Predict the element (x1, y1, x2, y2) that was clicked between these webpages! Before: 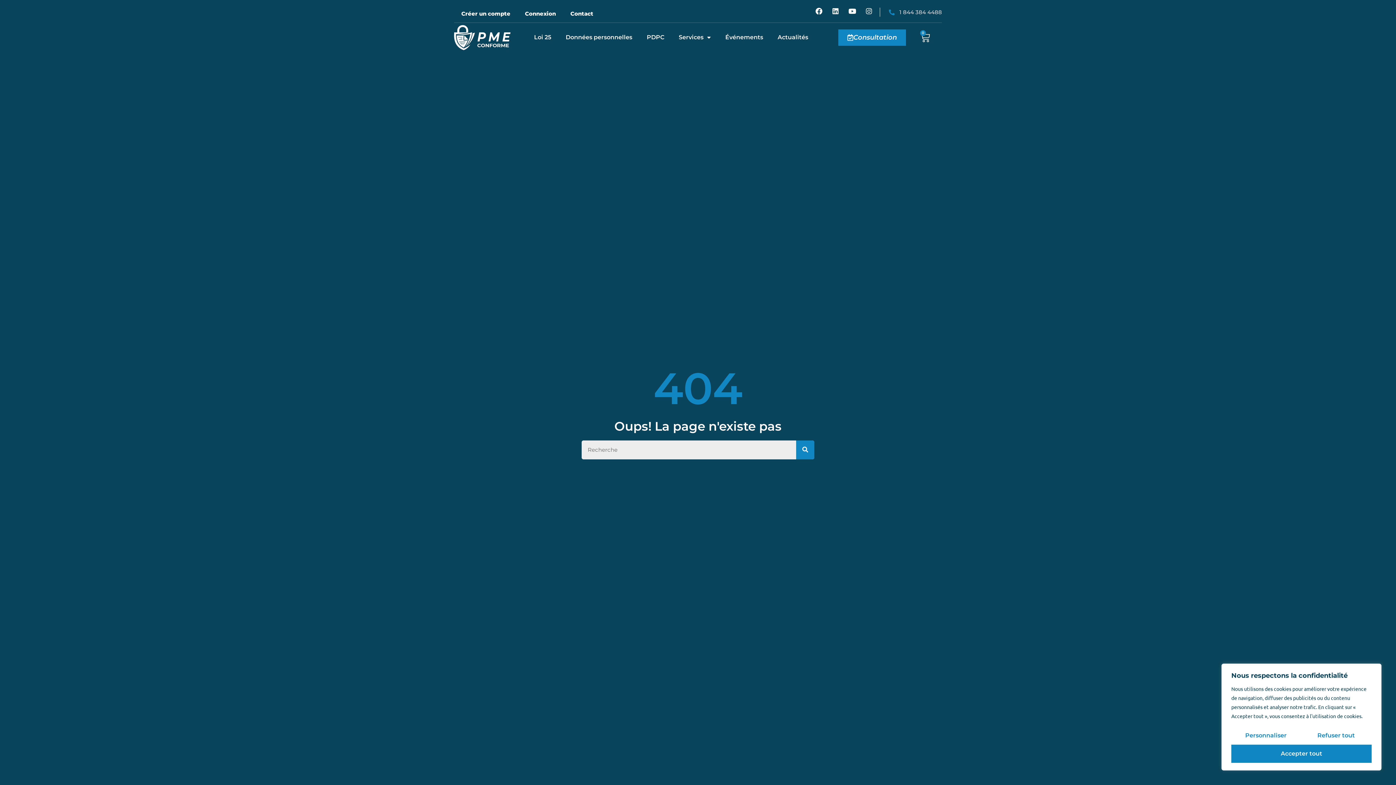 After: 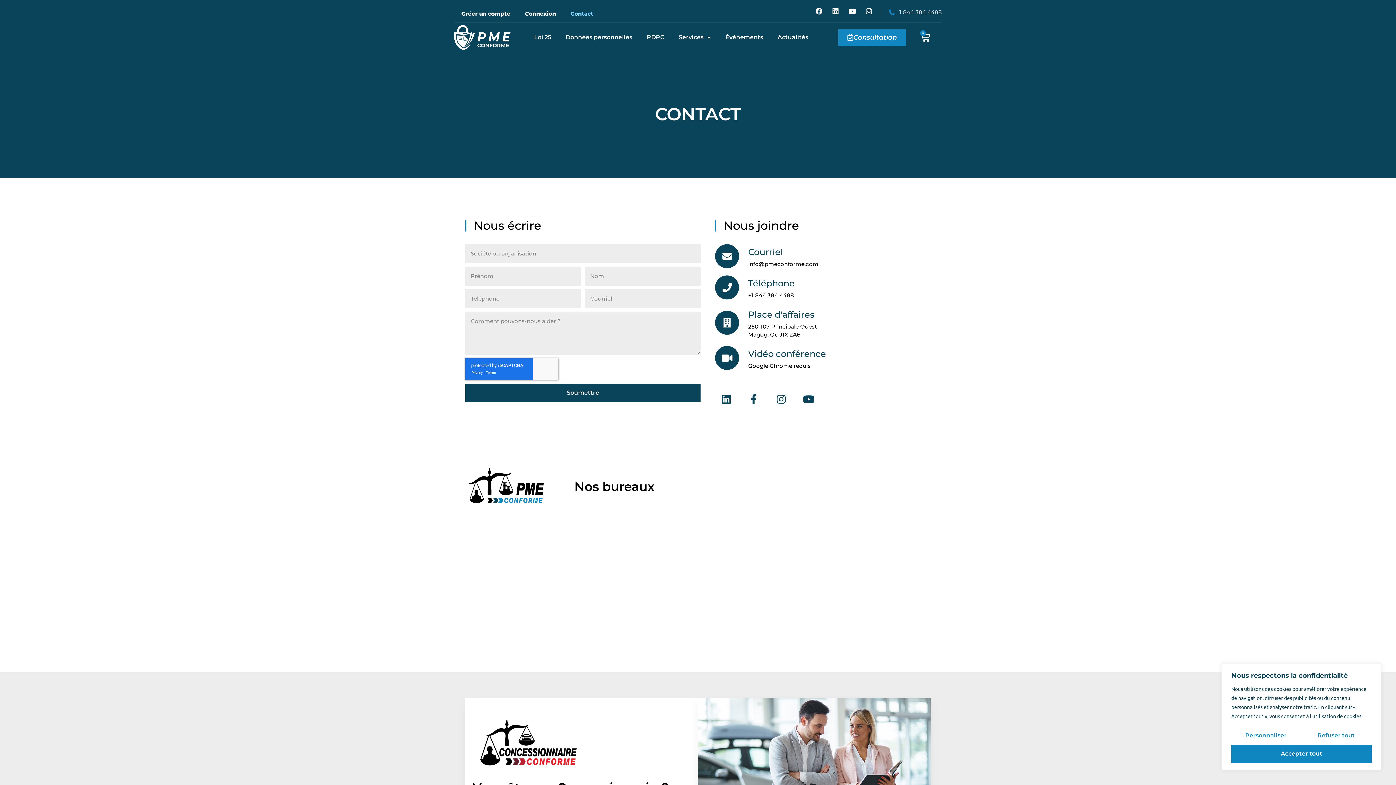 Action: bbox: (563, 5, 600, 22) label: Contact